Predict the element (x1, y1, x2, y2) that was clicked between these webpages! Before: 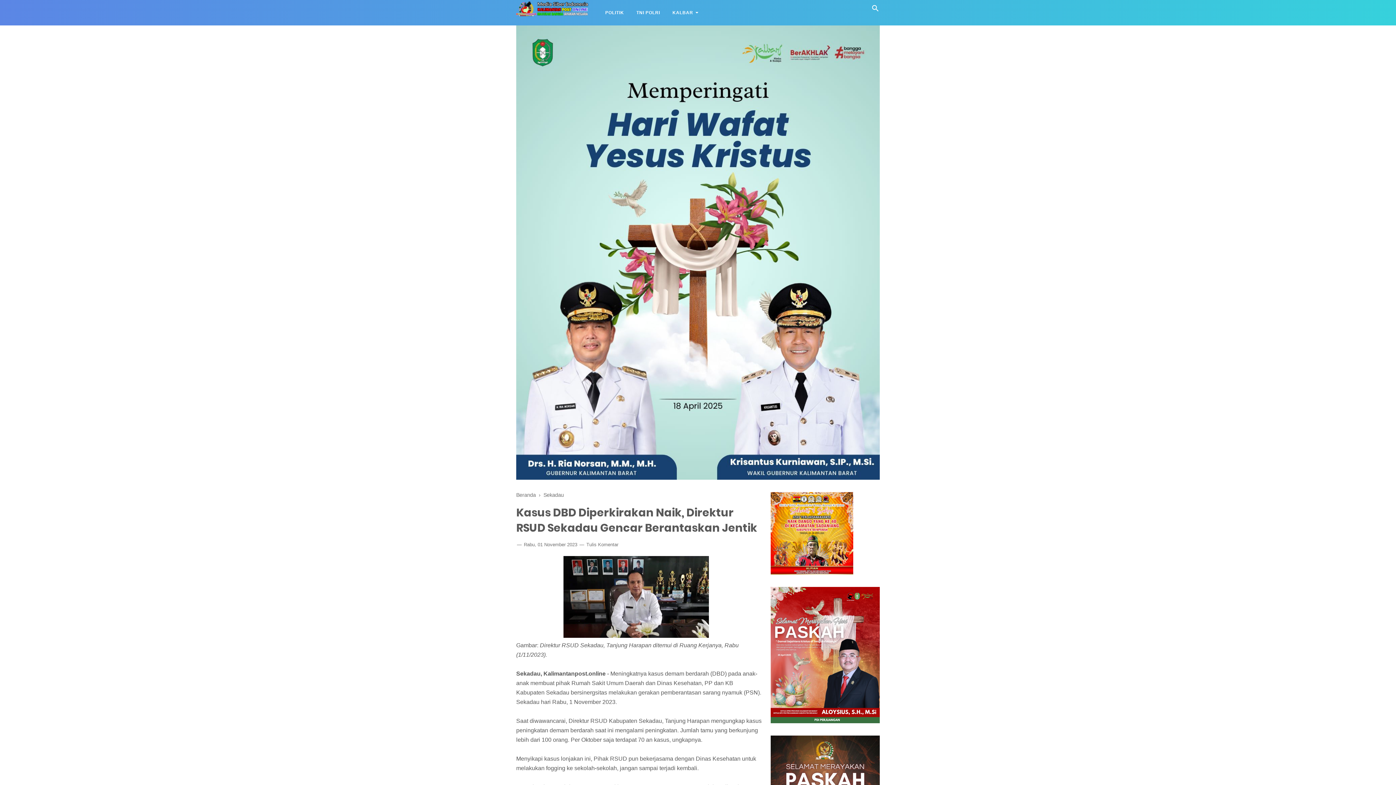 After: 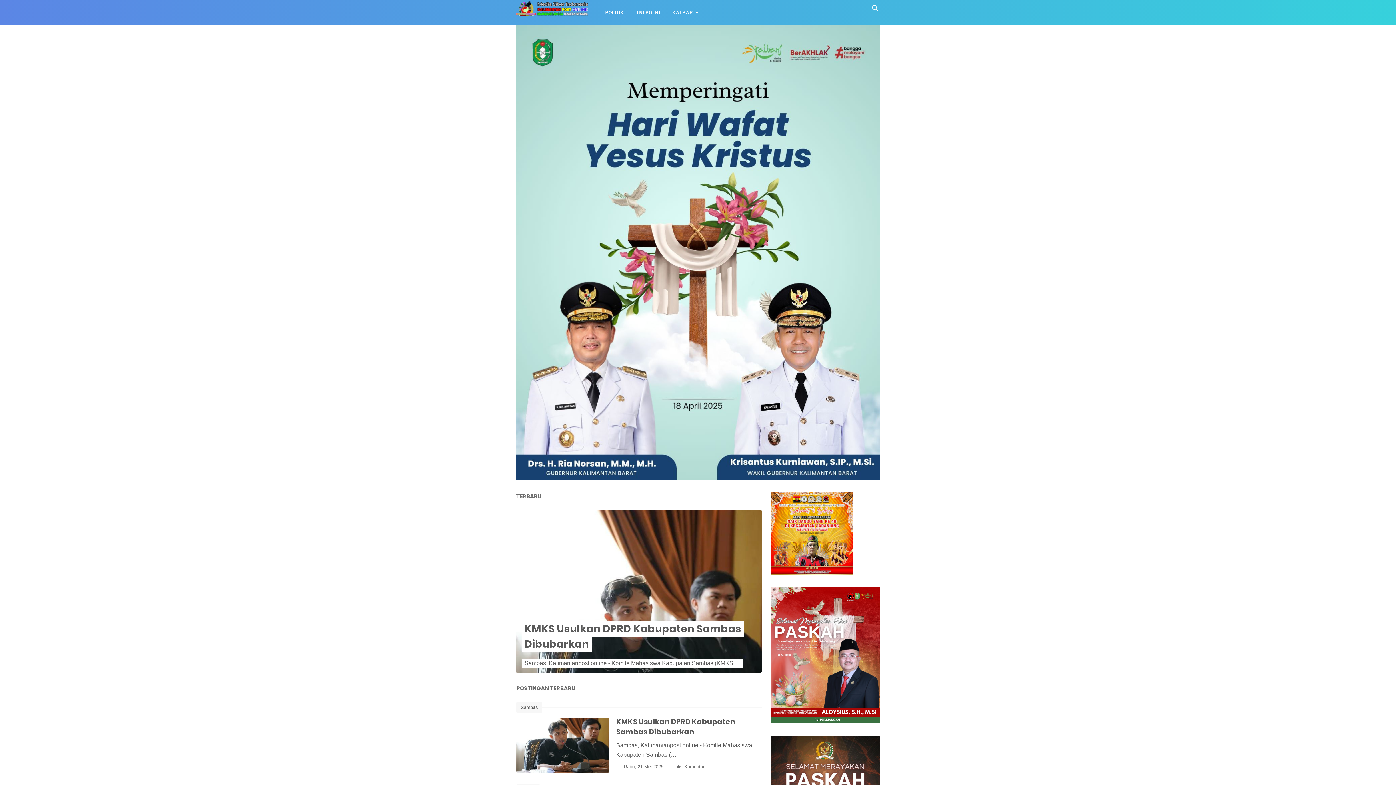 Action: bbox: (516, 1, 589, 16)